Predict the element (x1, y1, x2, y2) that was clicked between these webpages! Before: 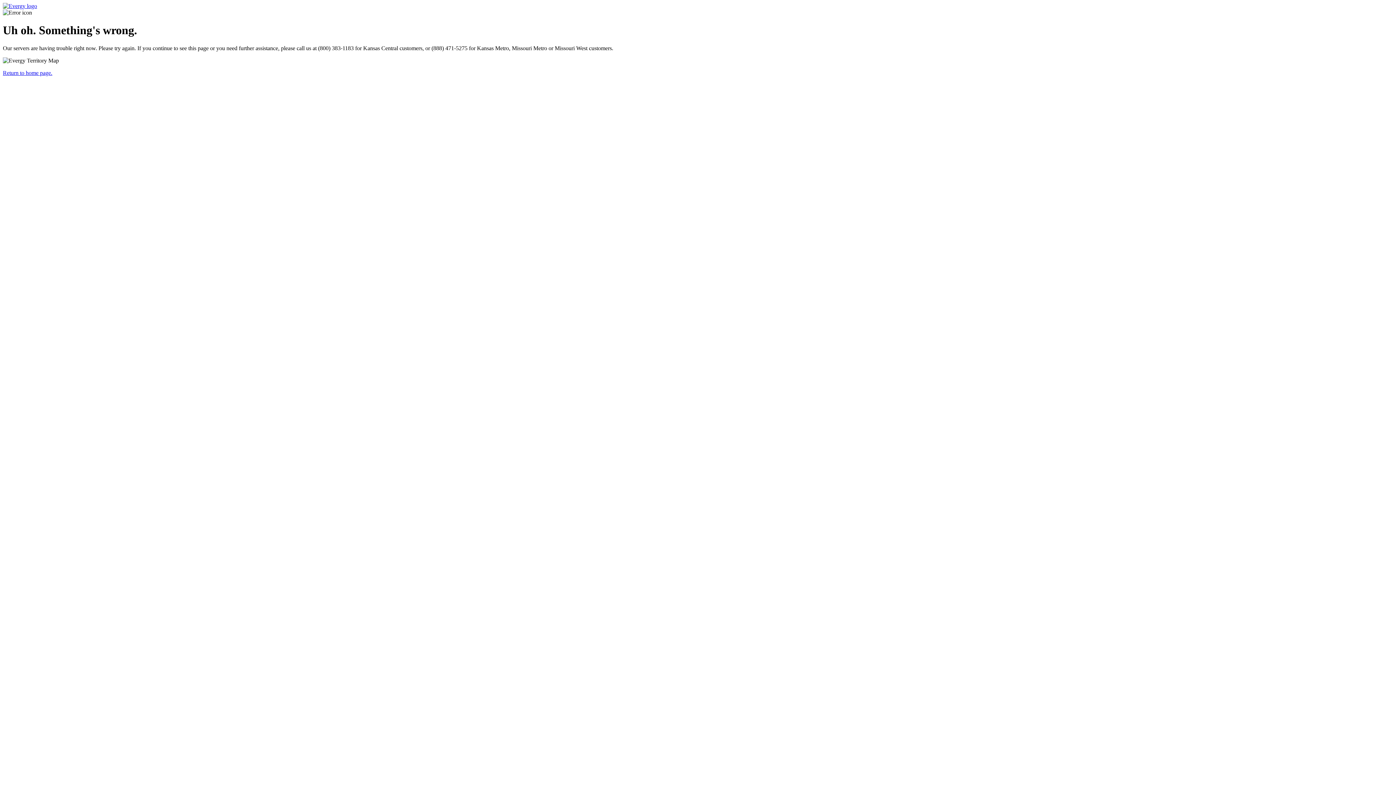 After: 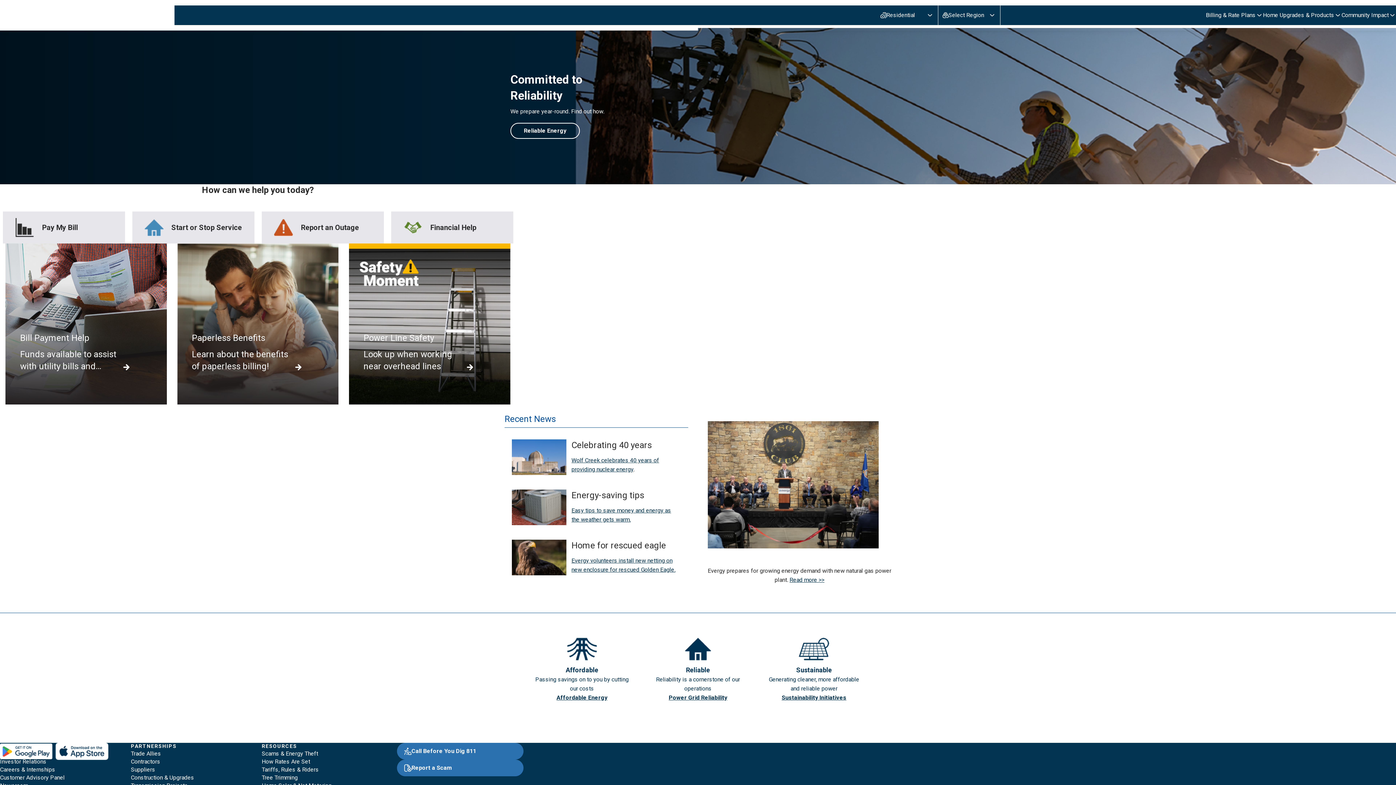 Action: bbox: (2, 2, 37, 9)